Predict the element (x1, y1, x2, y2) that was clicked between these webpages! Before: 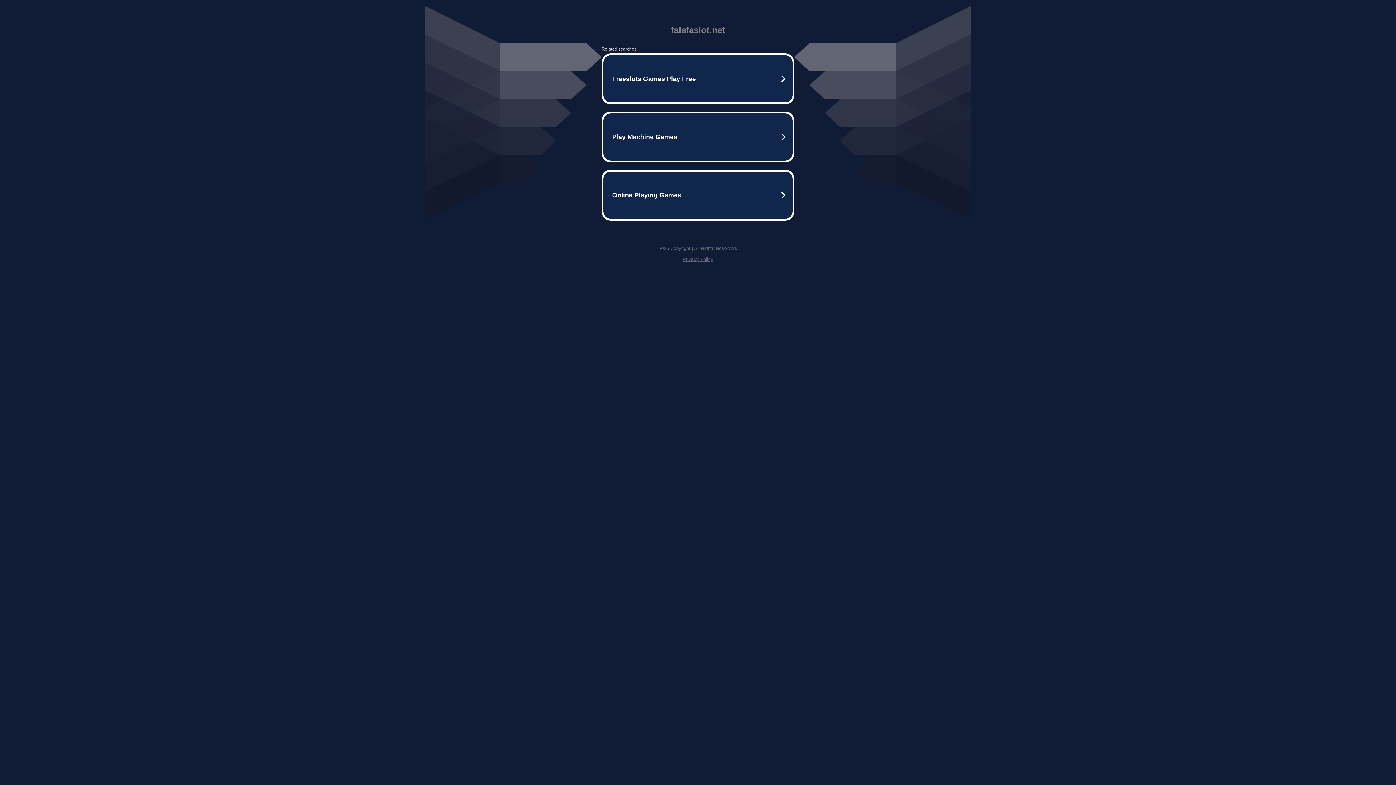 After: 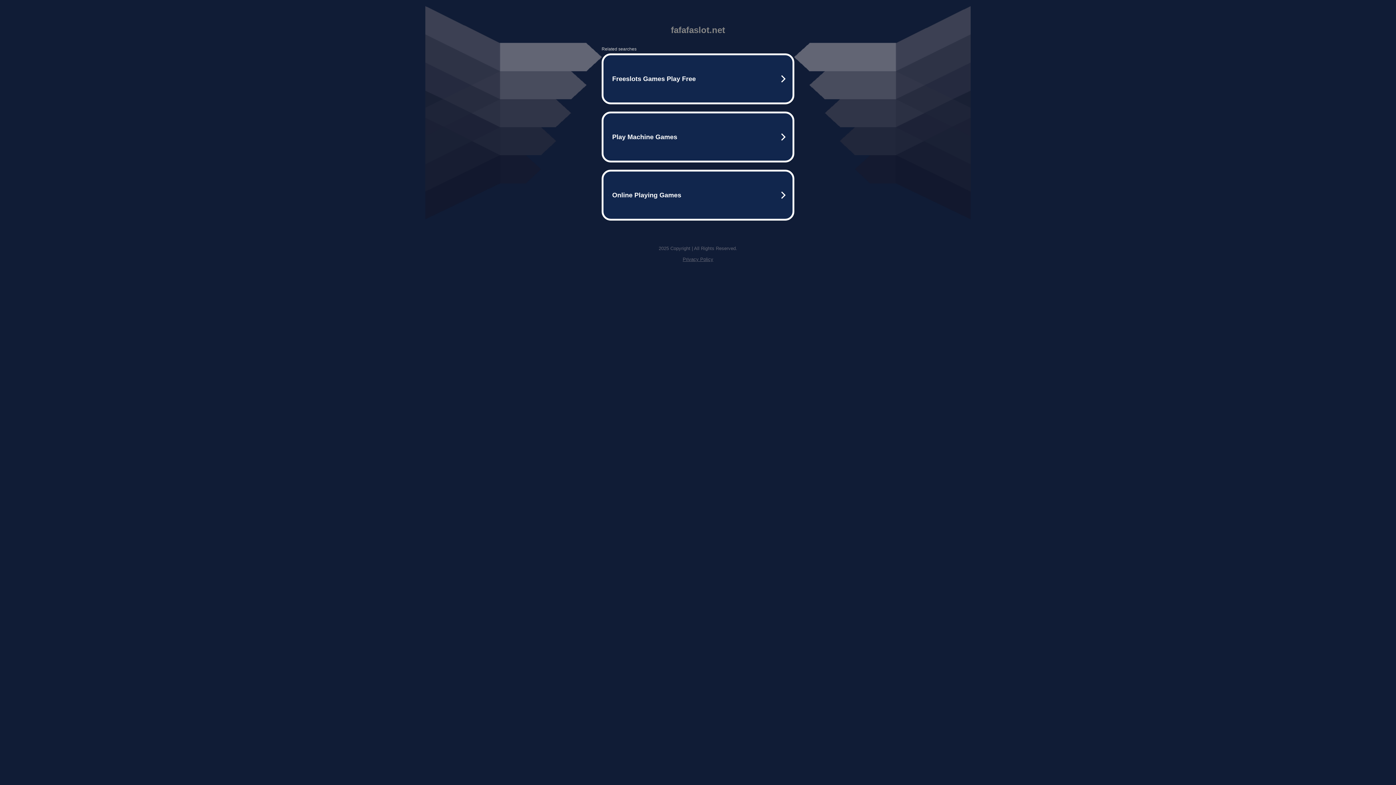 Action: label: Privacy Policy bbox: (682, 256, 713, 262)